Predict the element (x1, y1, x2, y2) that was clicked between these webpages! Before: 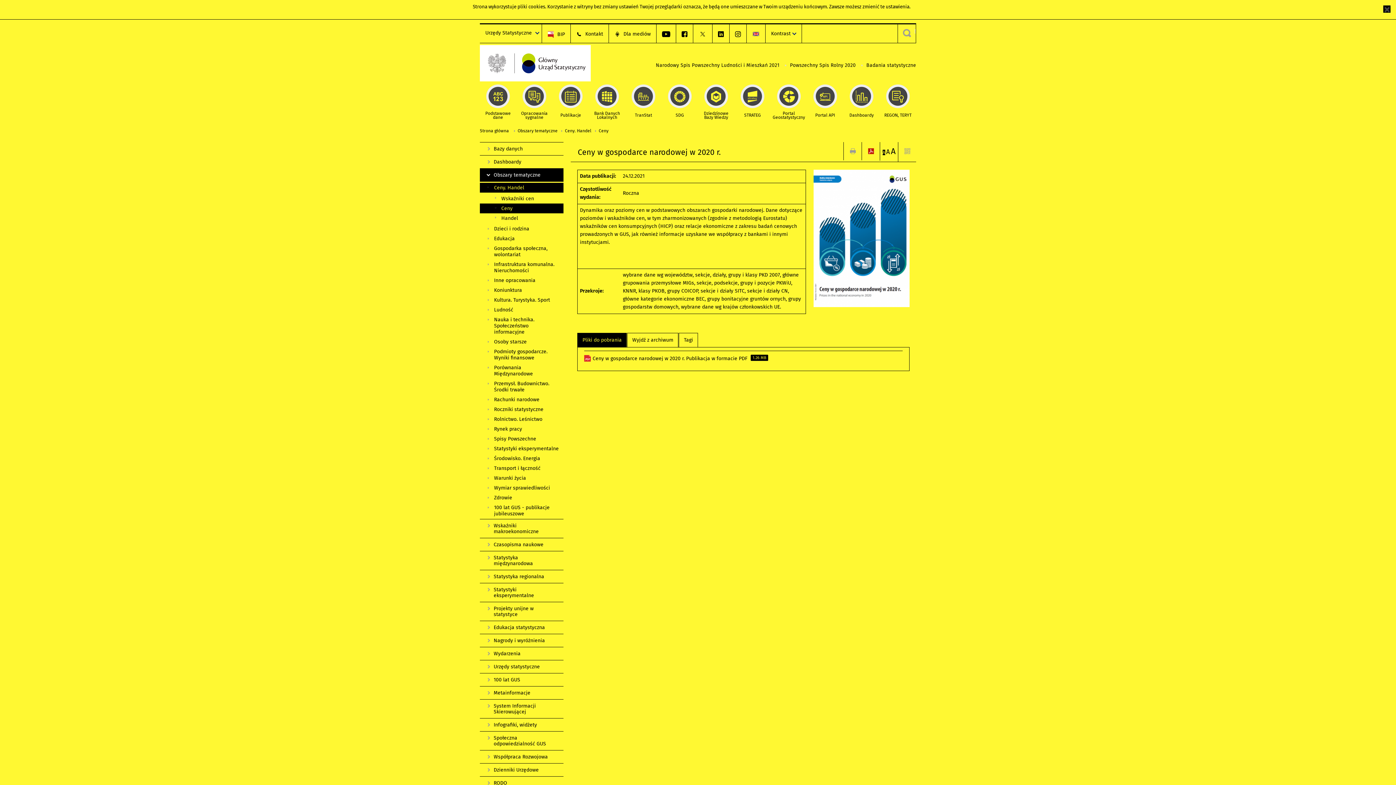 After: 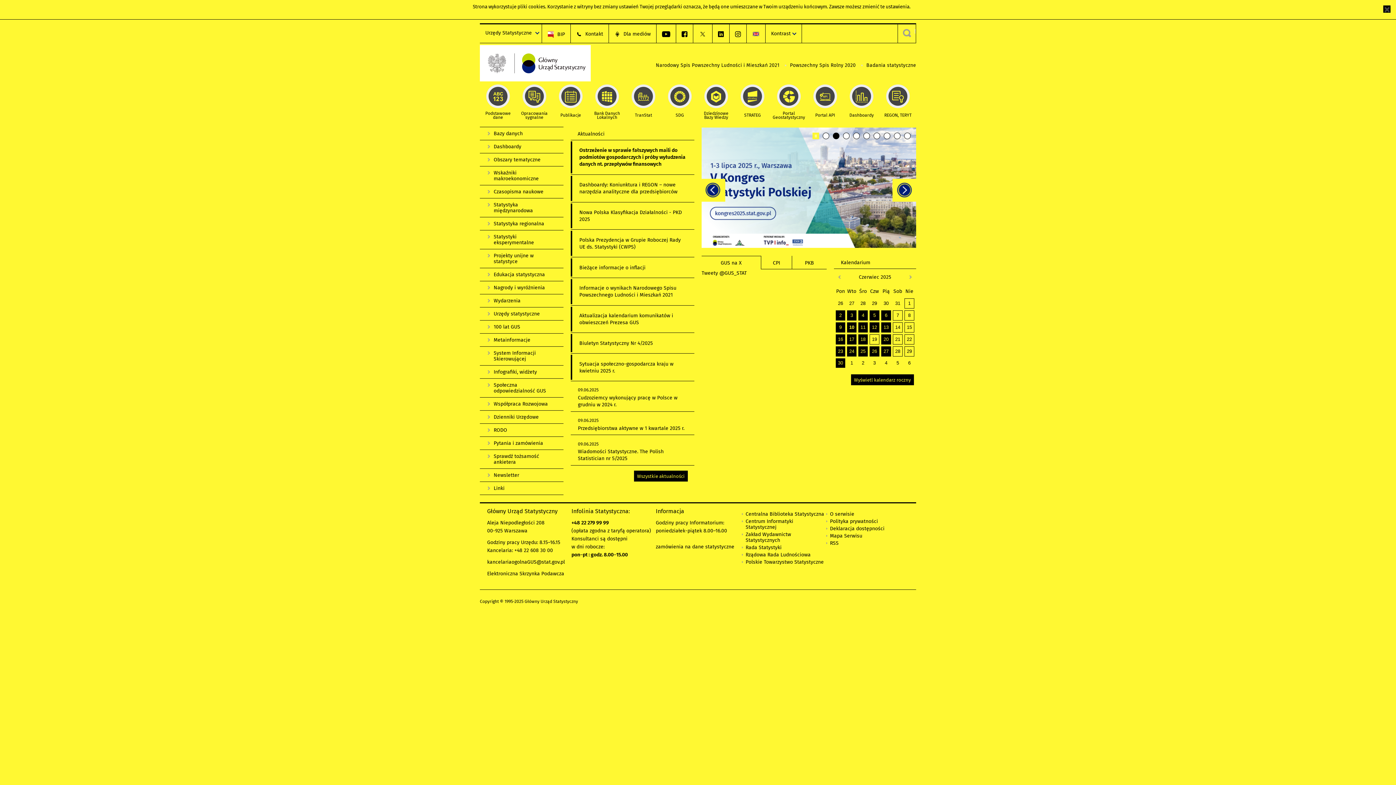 Action: bbox: (480, 45, 650, 81)